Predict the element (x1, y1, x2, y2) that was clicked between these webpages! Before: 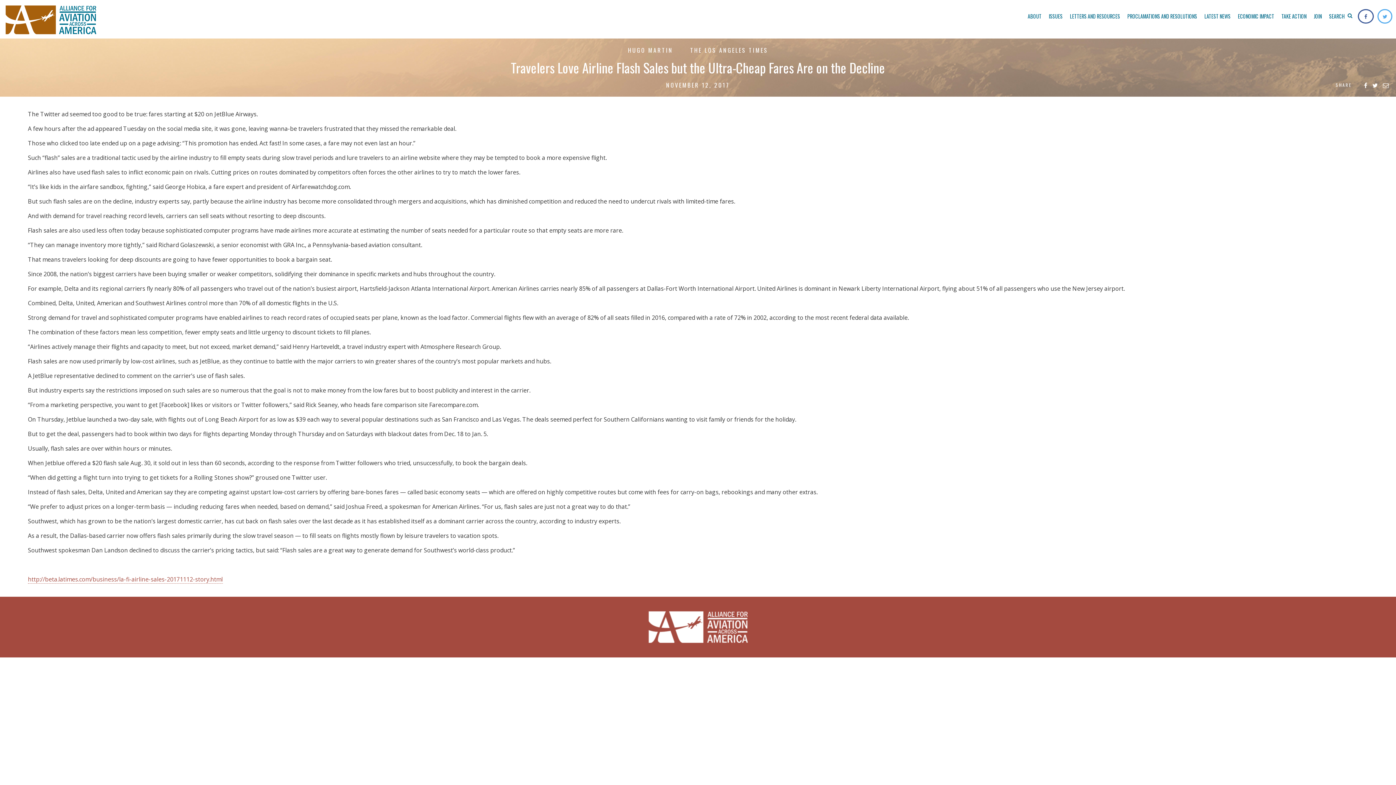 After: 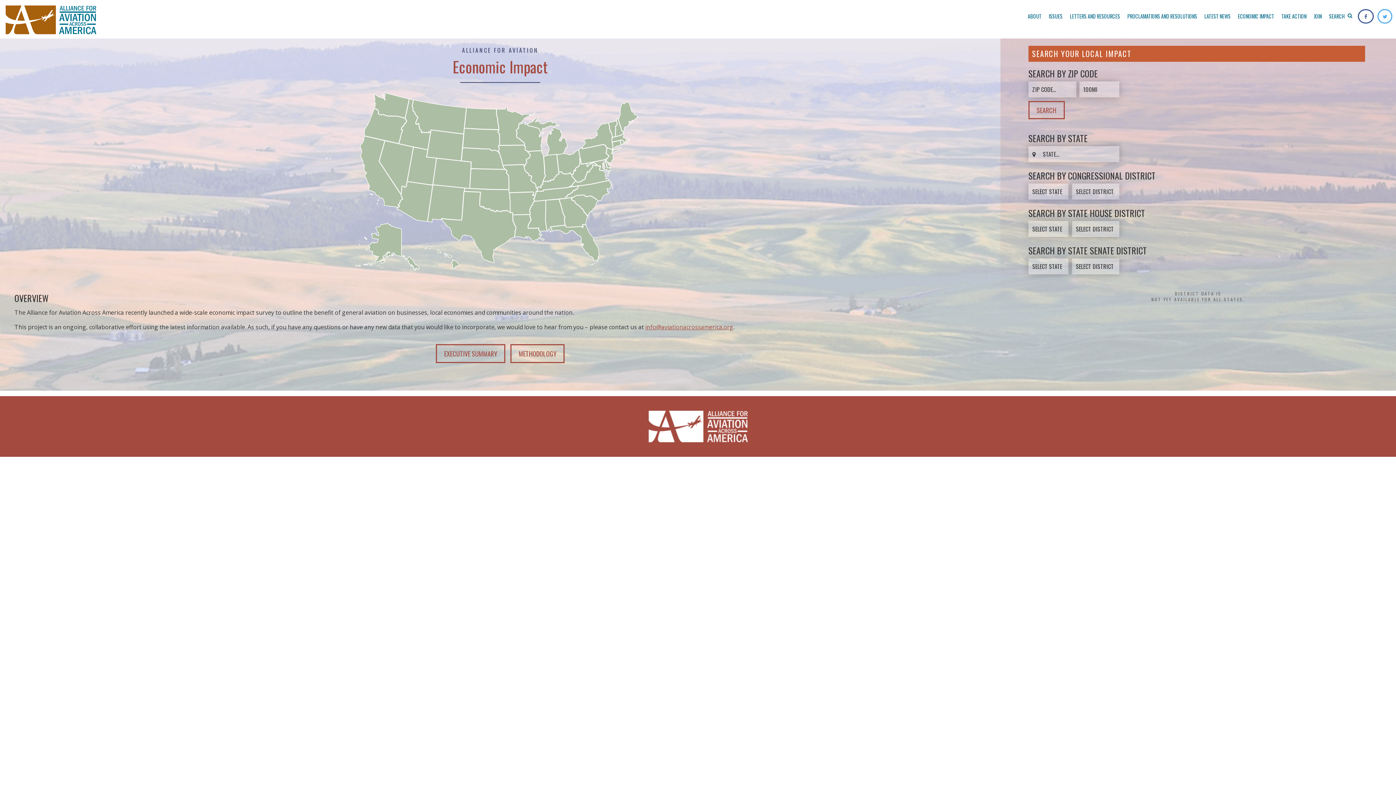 Action: label: ECONOMIC IMPACT bbox: (1234, 9, 1278, 23)